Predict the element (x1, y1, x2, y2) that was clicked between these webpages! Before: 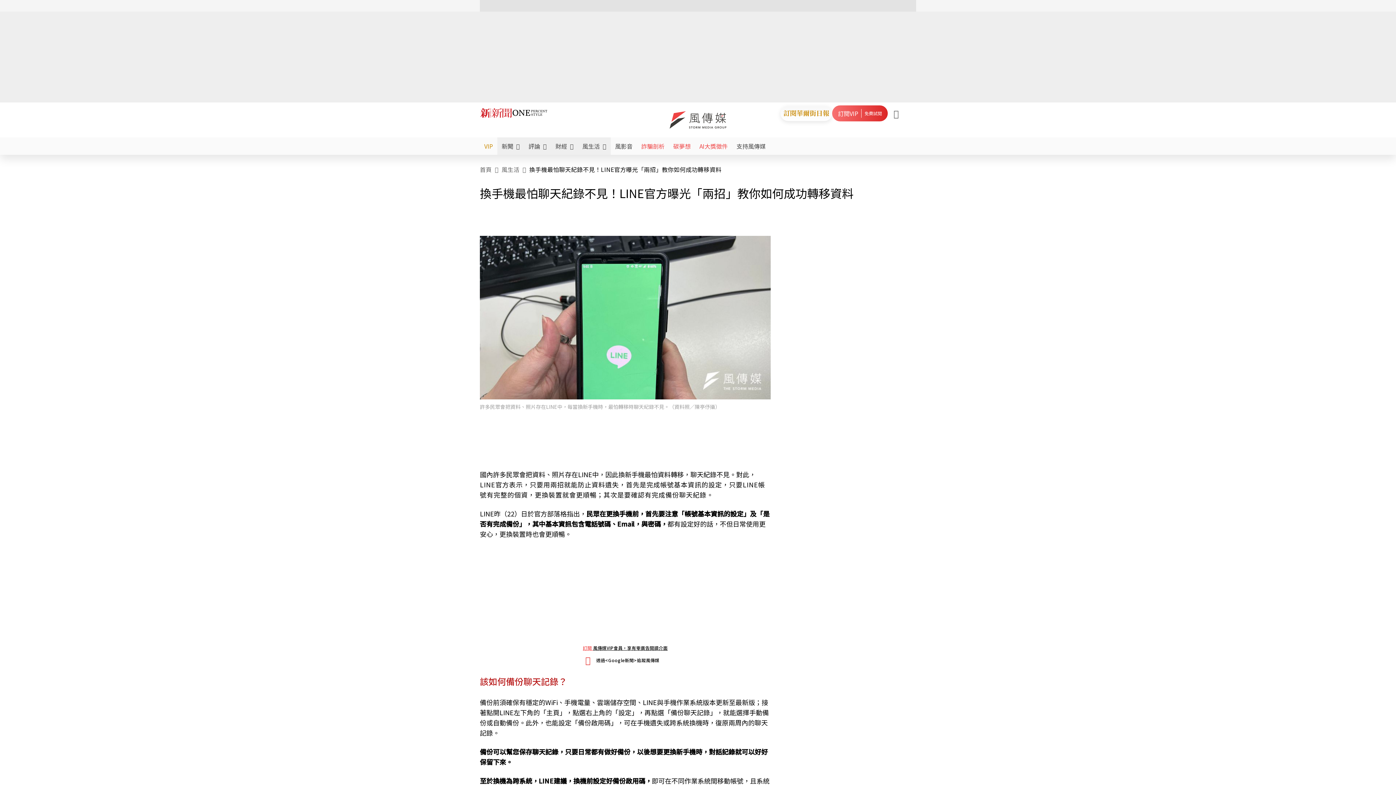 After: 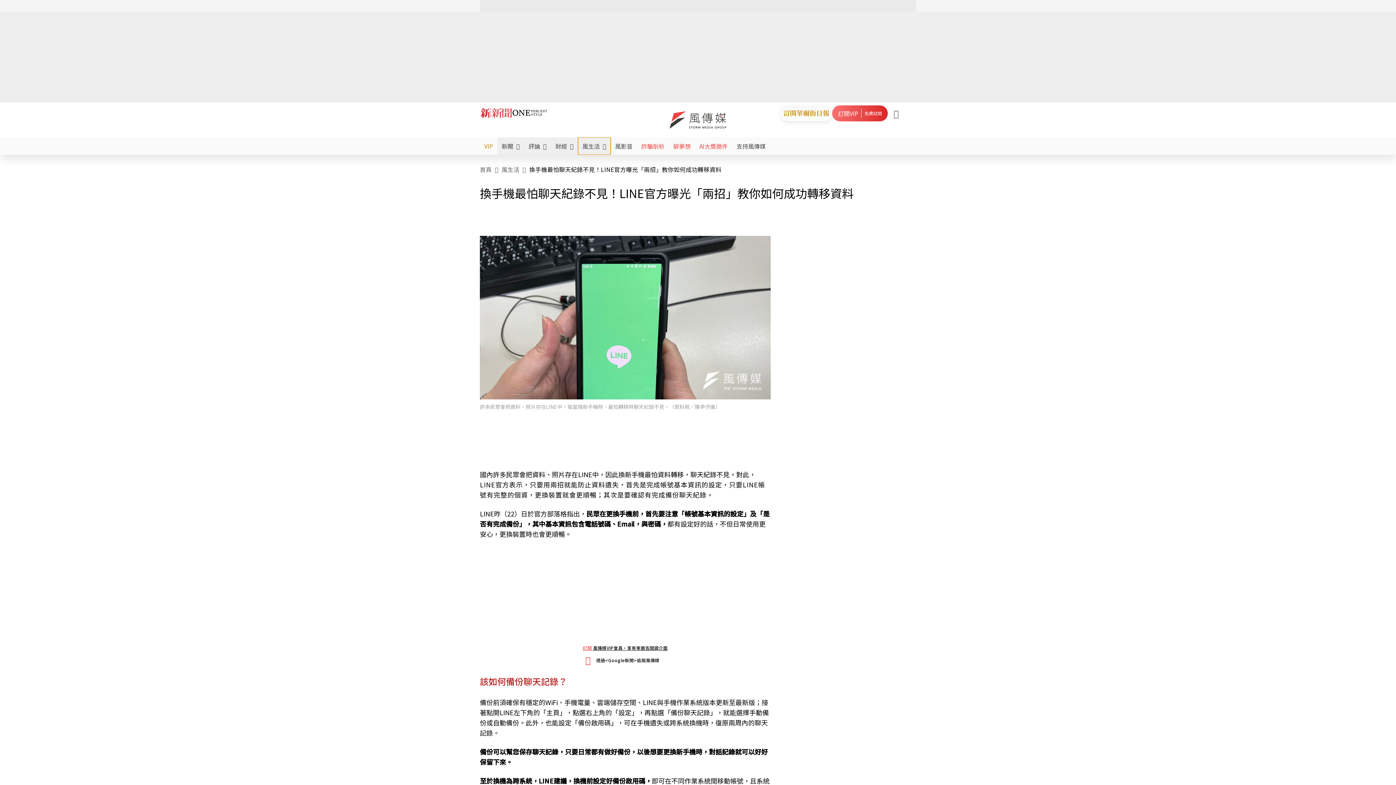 Action: bbox: (578, 137, 610, 154) label: 風生活